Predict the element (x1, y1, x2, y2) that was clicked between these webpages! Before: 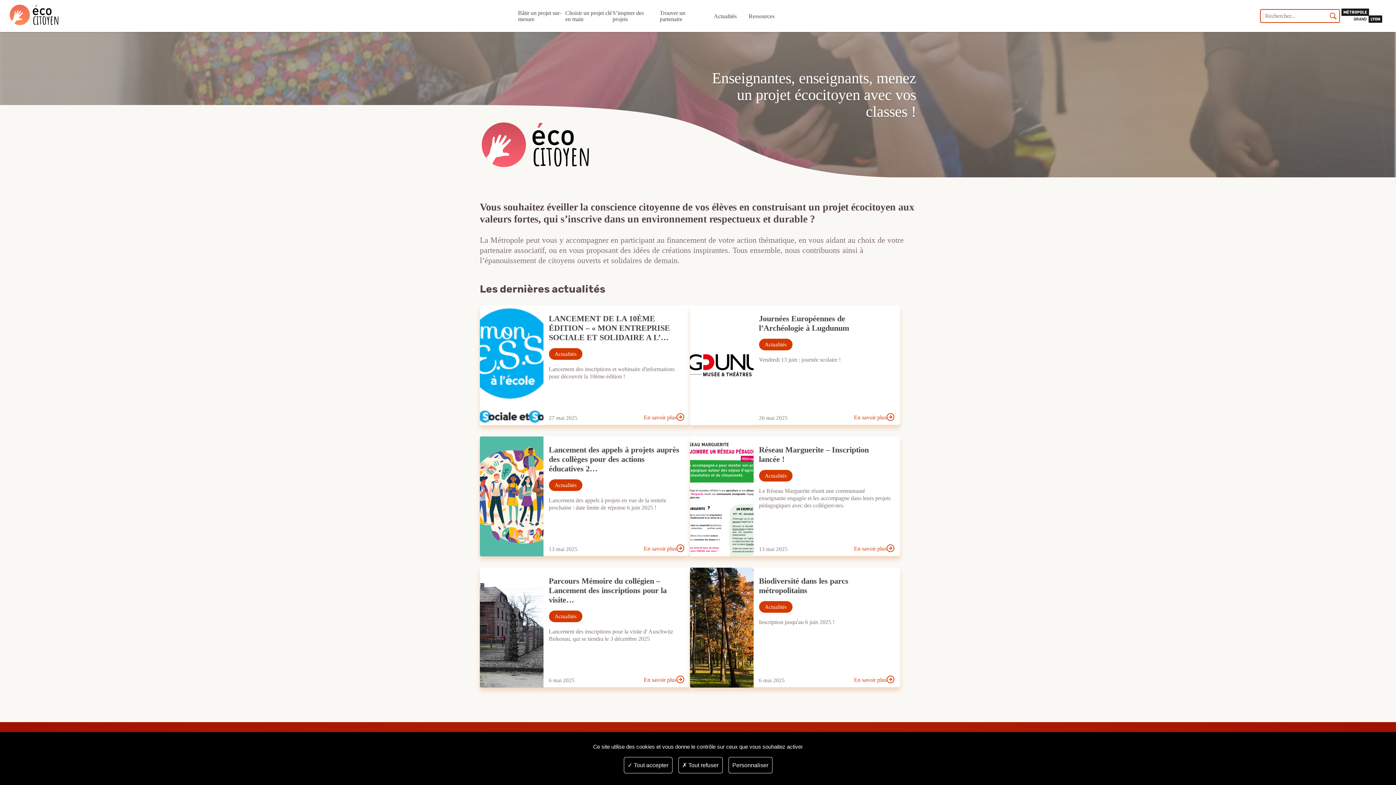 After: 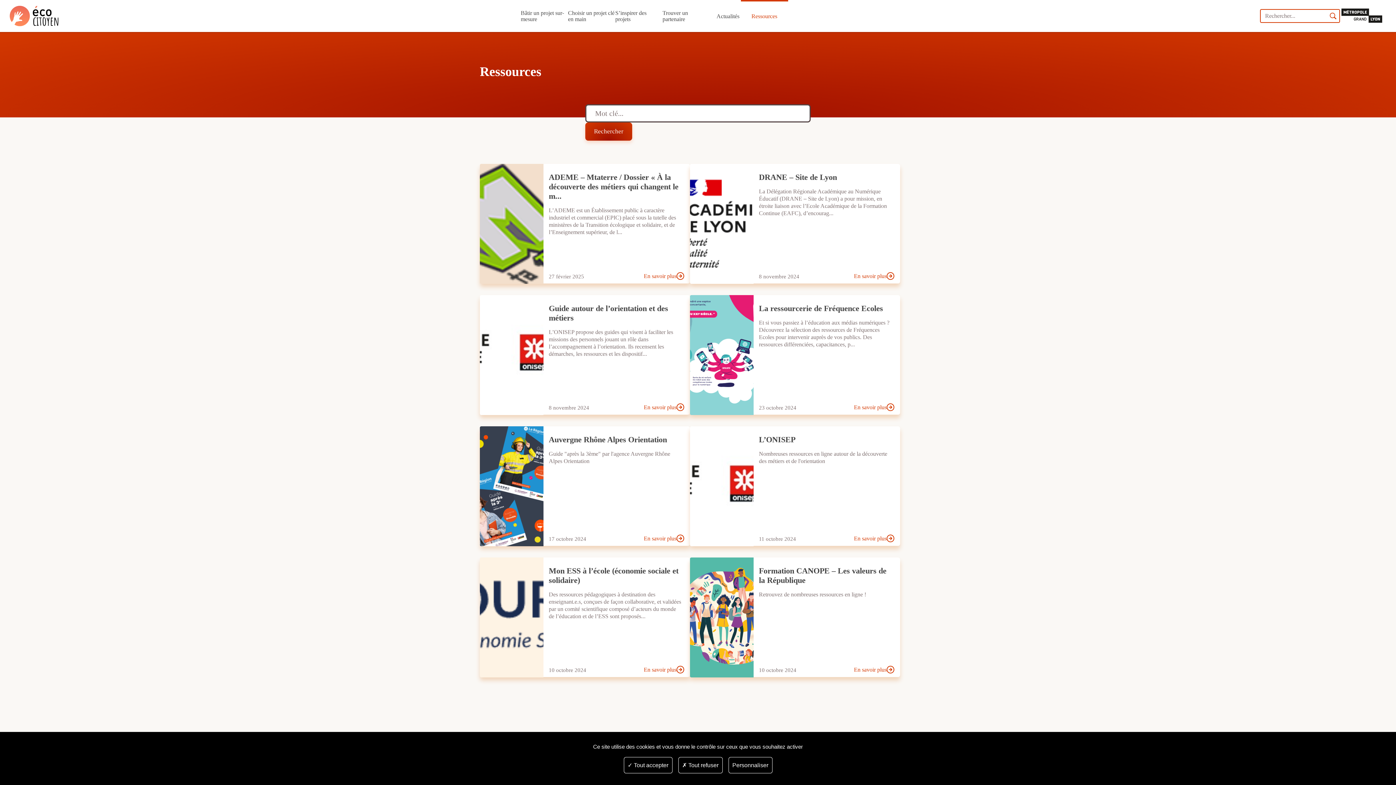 Action: label: Ressources bbox: (743, 9, 780, 22)